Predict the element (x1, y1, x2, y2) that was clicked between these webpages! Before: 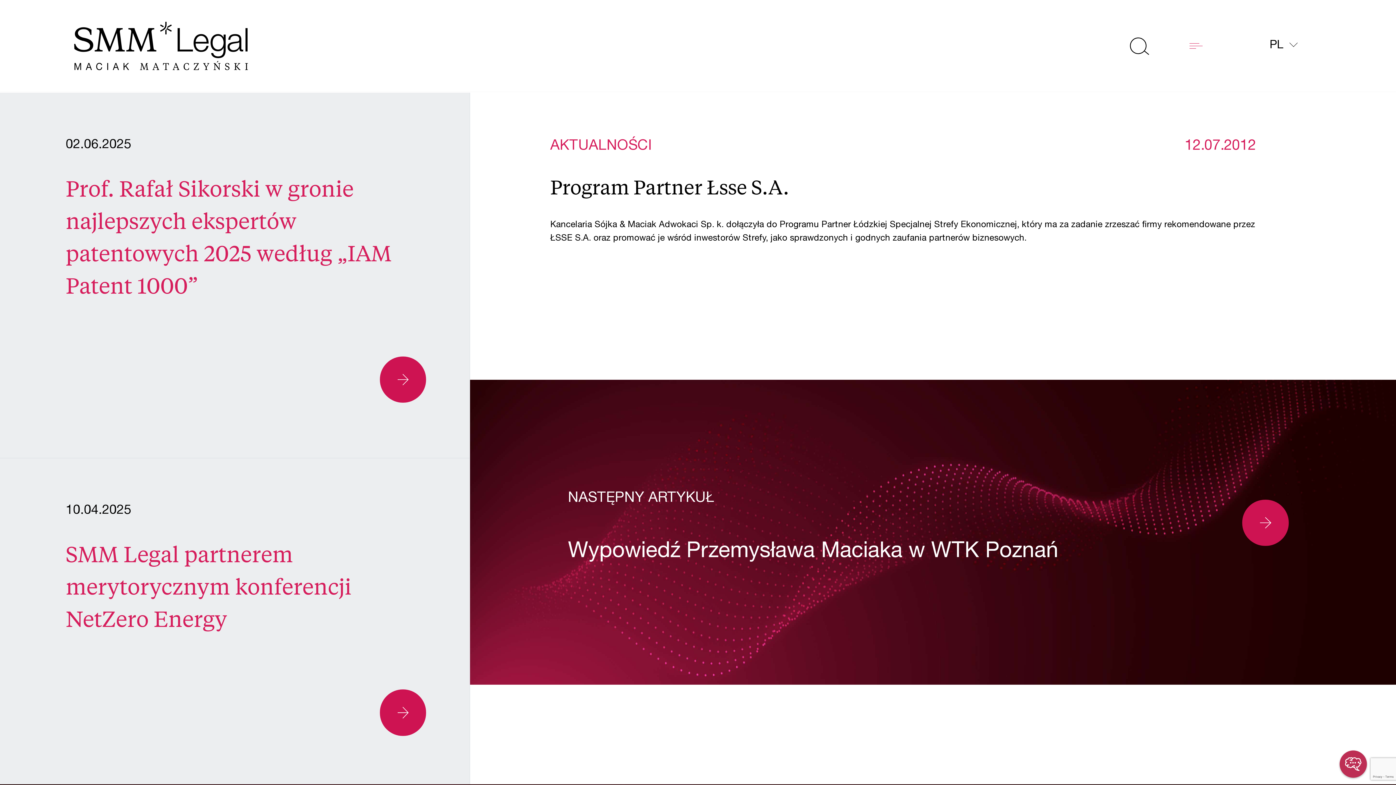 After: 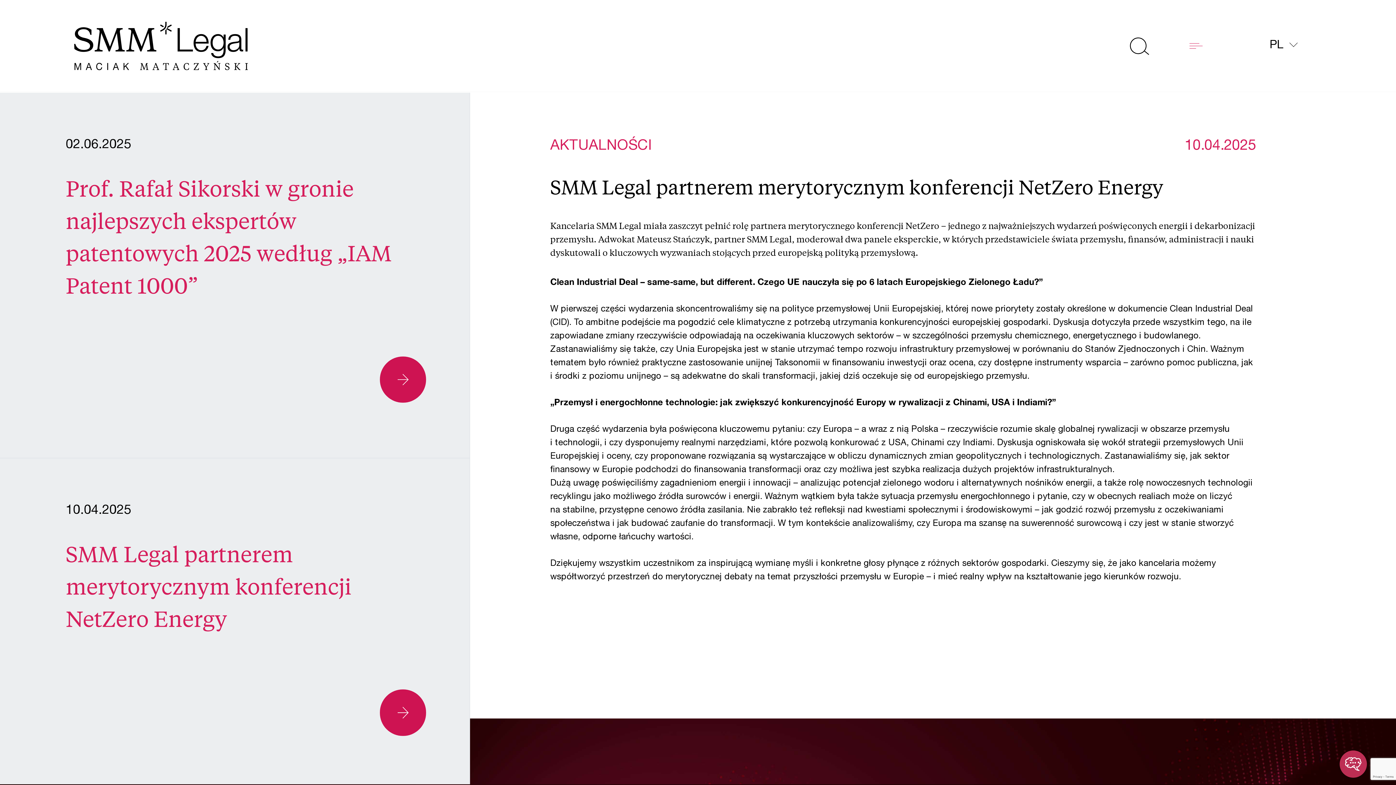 Action: bbox: (65, 537, 426, 634) label: SMM Legal partnerem merytorycznym konferencji NetZero Energy